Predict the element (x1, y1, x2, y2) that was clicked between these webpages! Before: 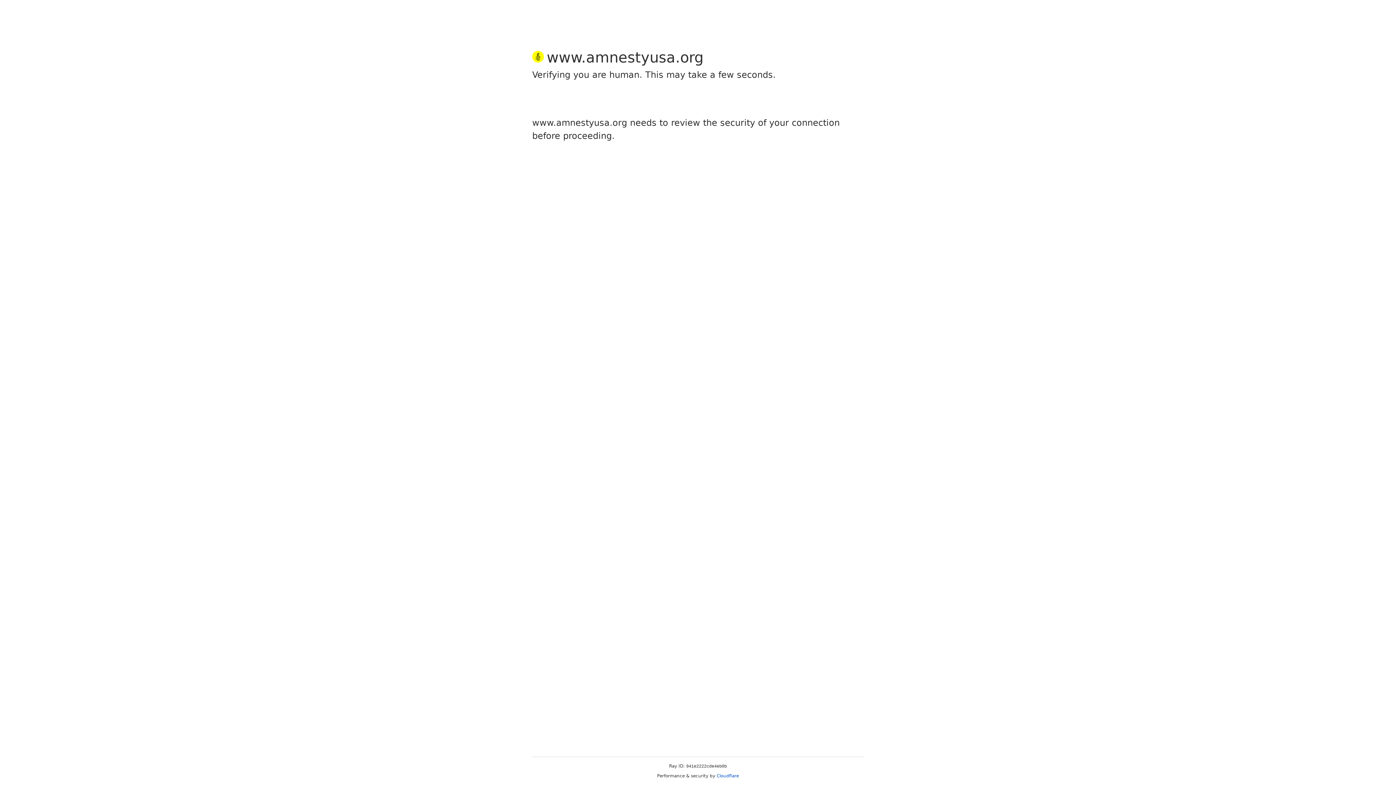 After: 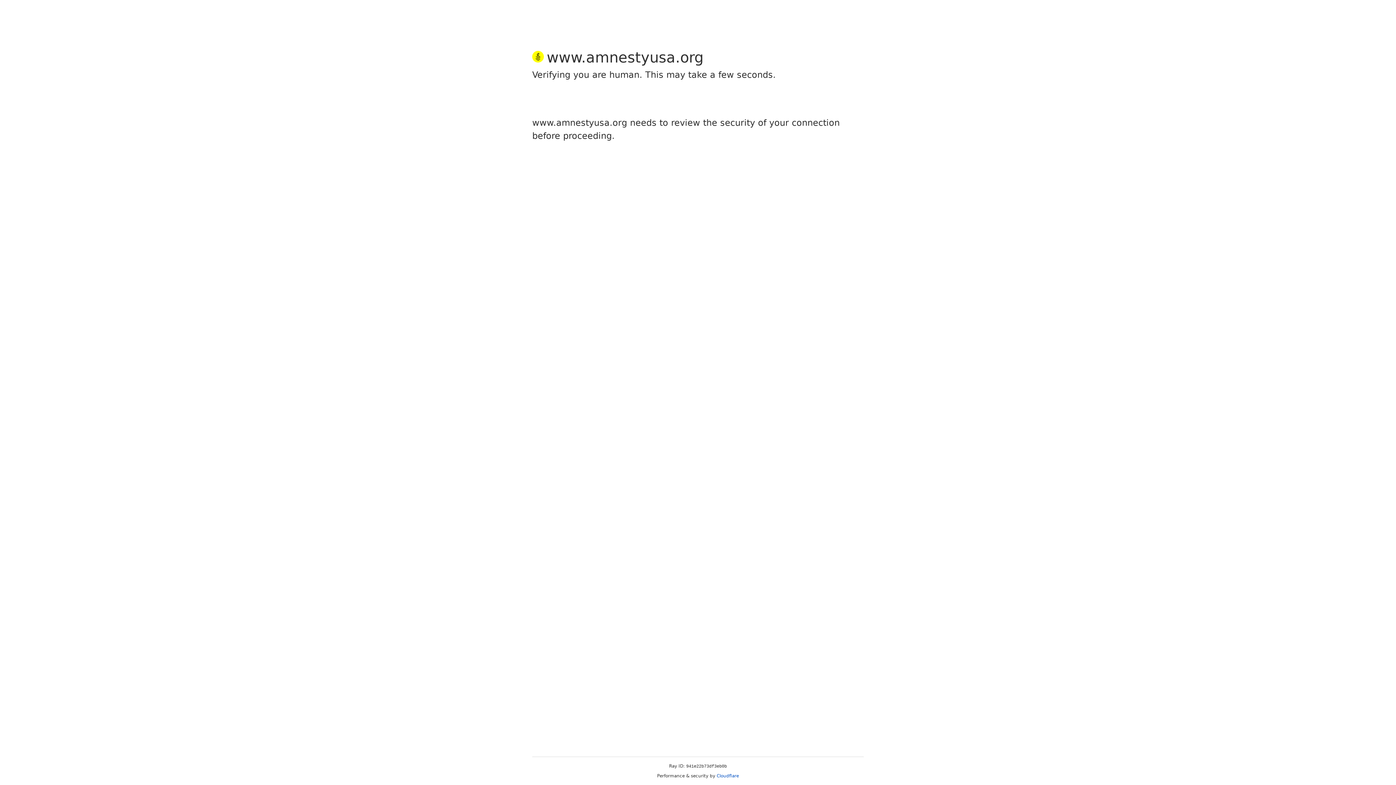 Action: bbox: (716, 773, 739, 778) label: Cloudflare